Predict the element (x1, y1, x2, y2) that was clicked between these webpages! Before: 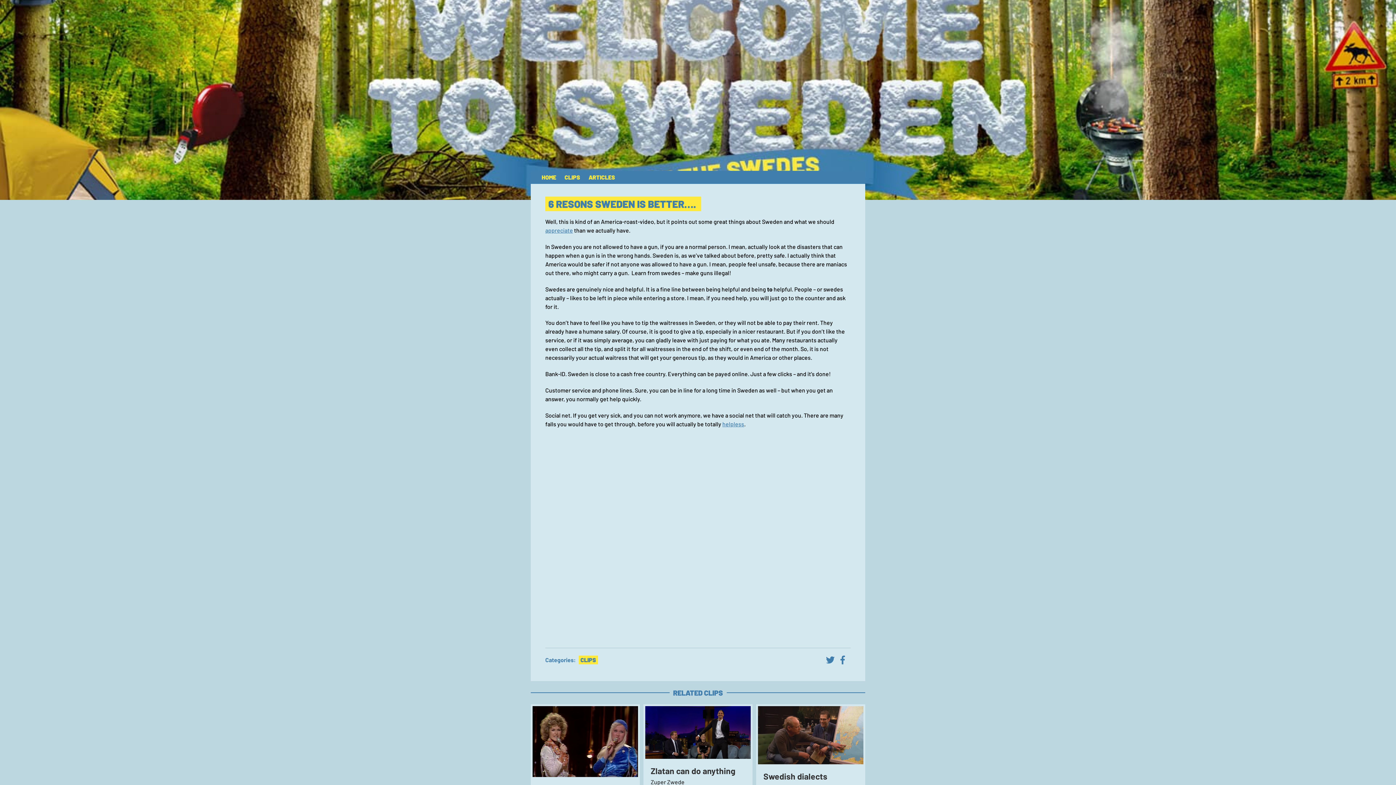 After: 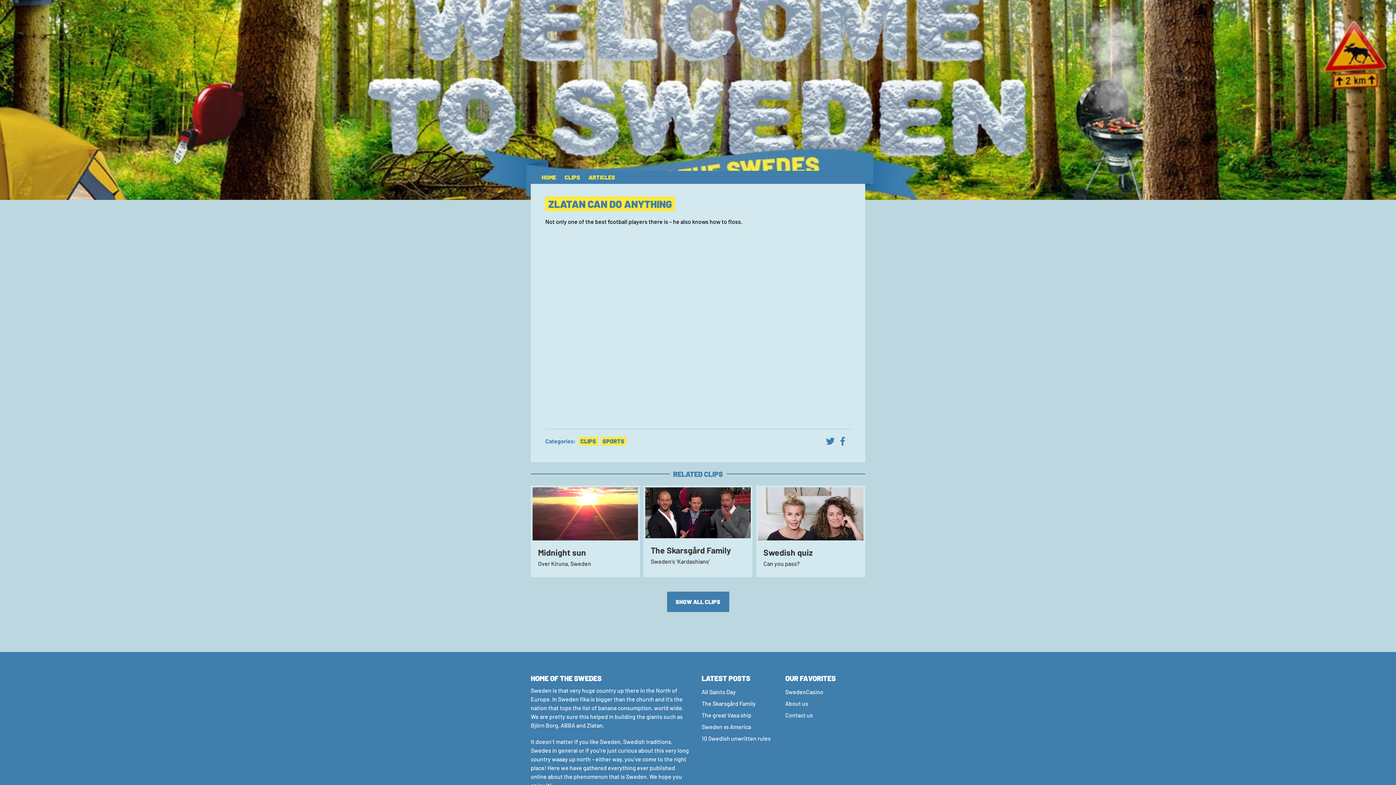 Action: label: Zlatan can do anything

Zuper Zwede bbox: (645, 706, 750, 812)